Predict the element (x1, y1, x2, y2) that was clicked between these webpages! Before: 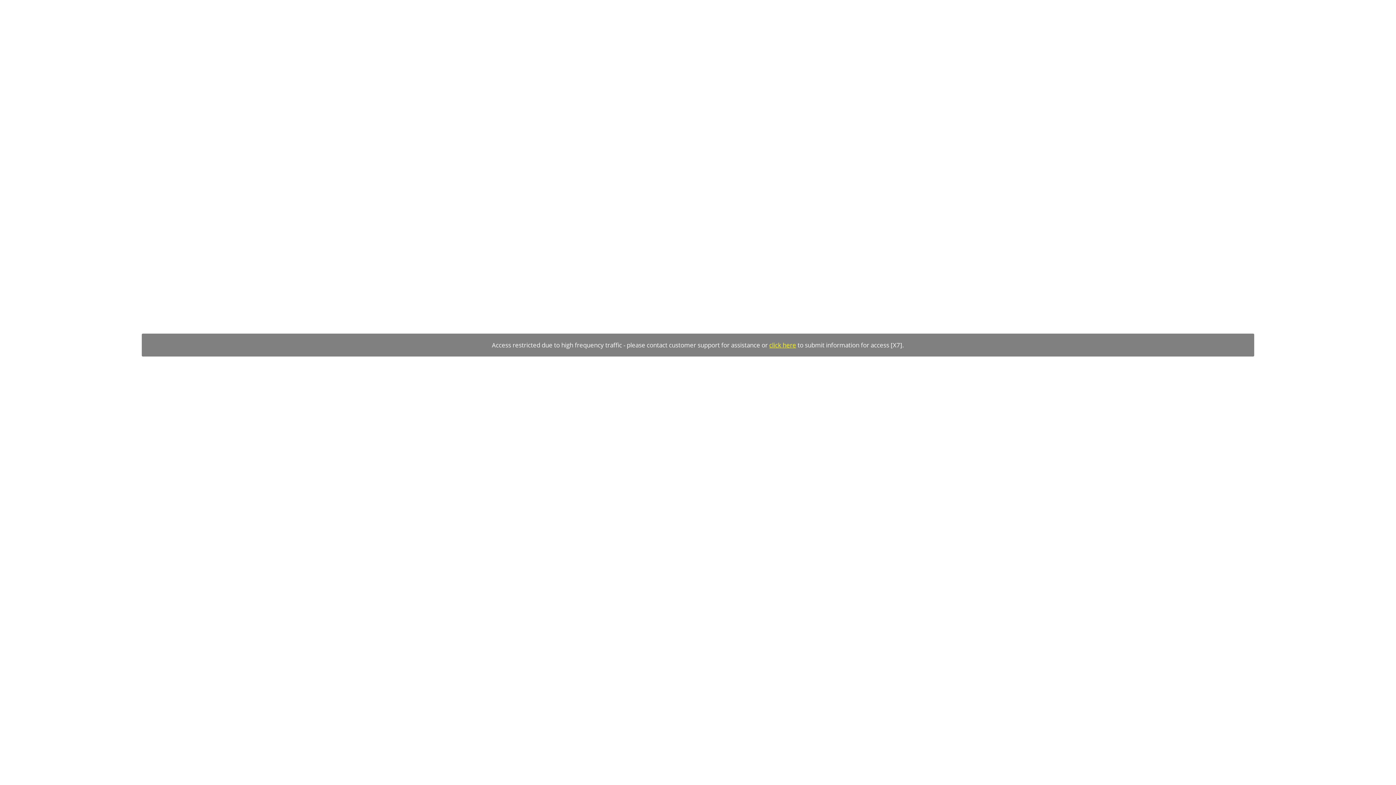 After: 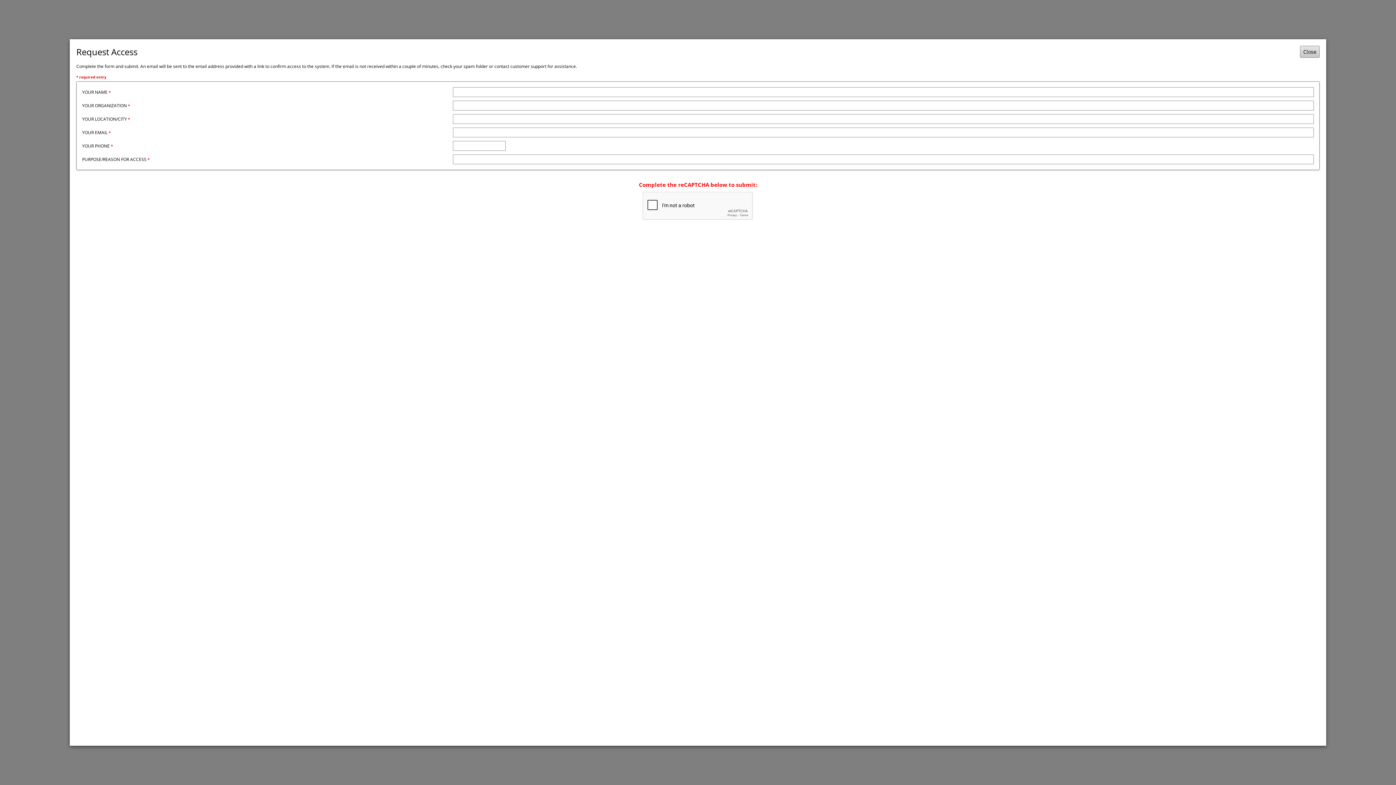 Action: bbox: (769, 341, 796, 349) label: click here